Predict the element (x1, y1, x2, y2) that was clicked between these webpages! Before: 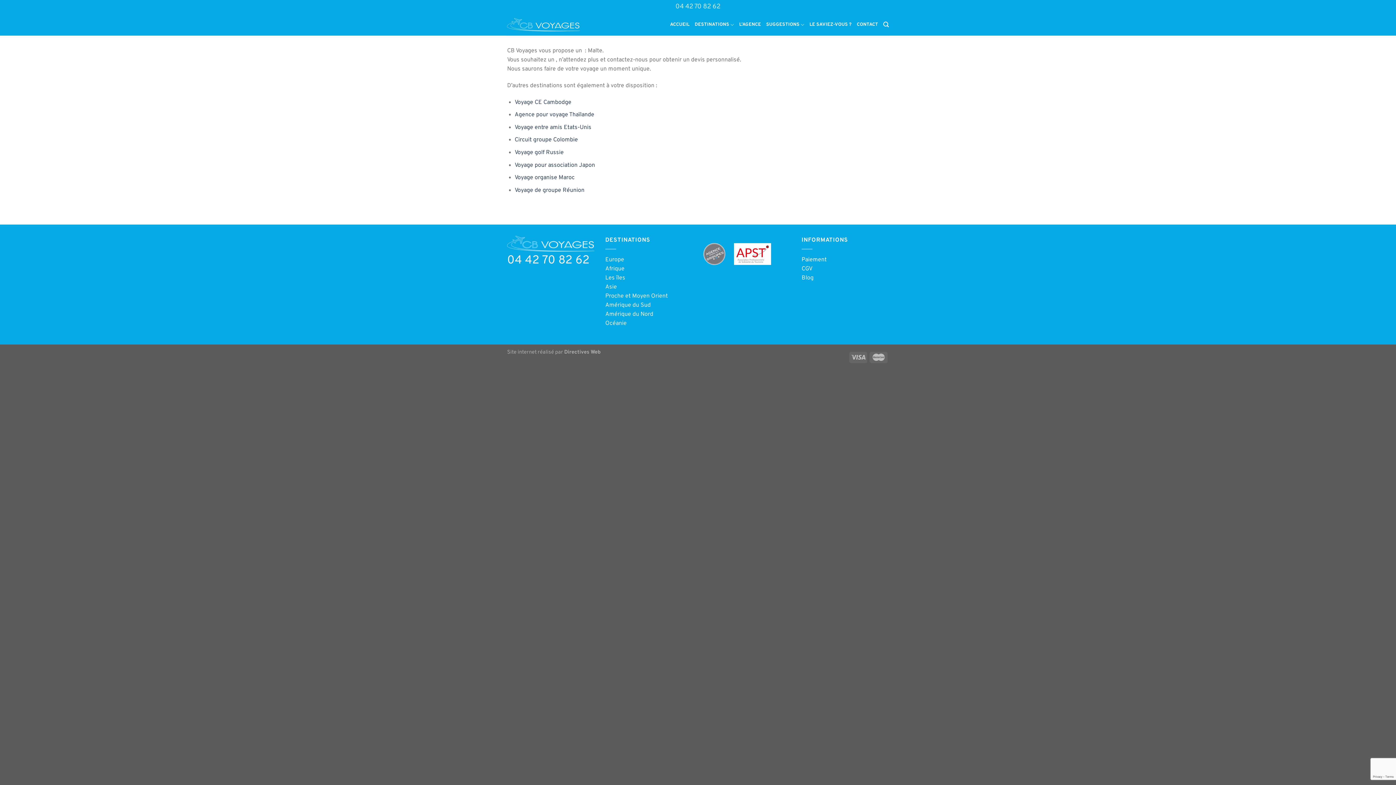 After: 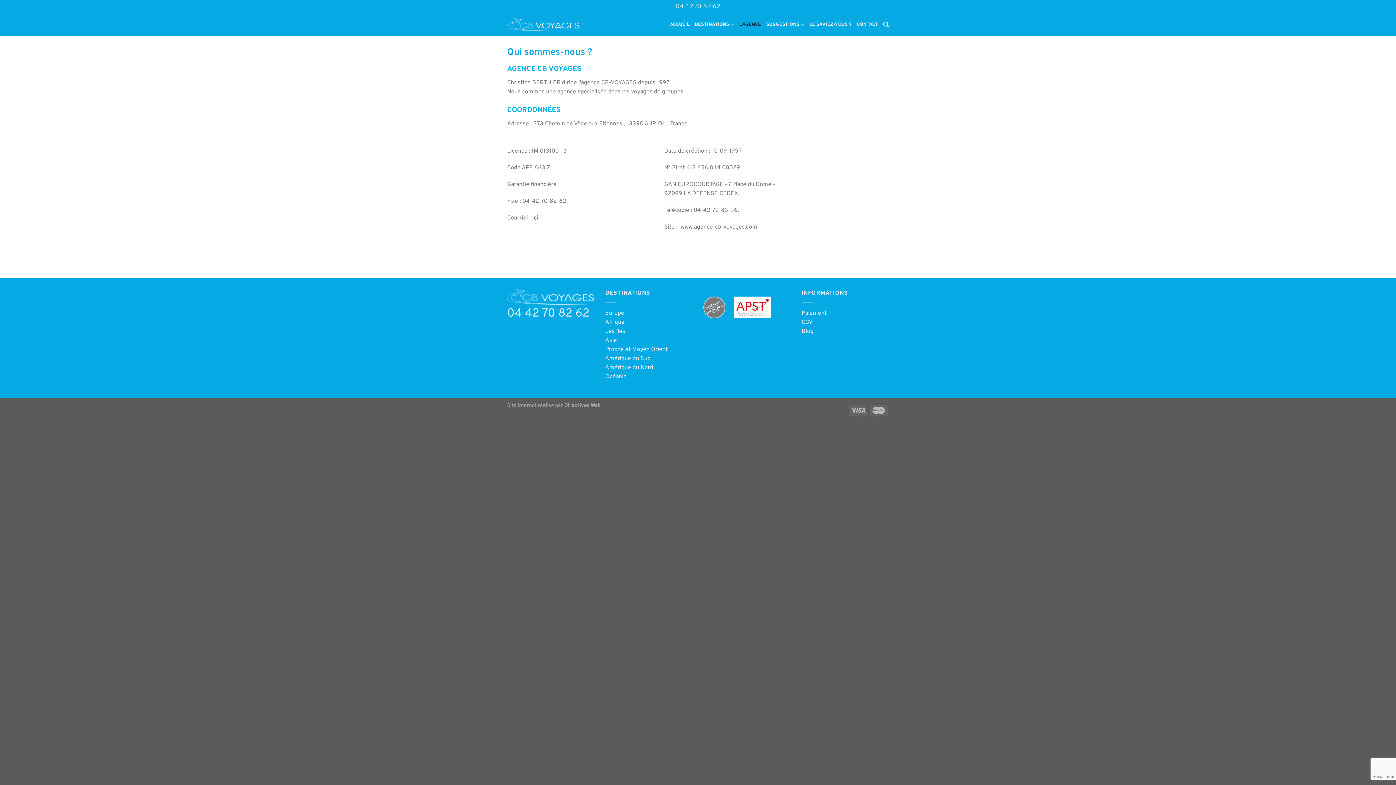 Action: label: L’AGENCE bbox: (739, 17, 761, 32)